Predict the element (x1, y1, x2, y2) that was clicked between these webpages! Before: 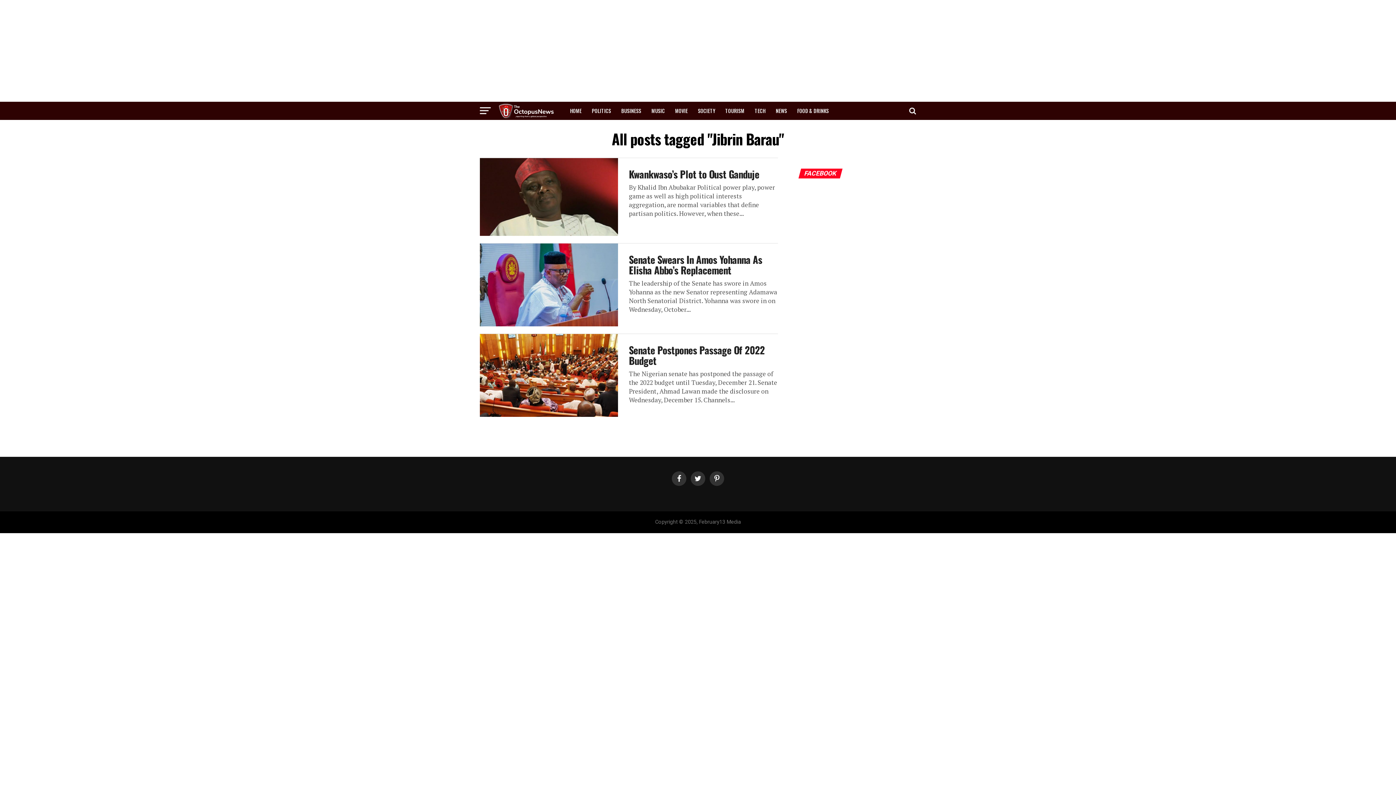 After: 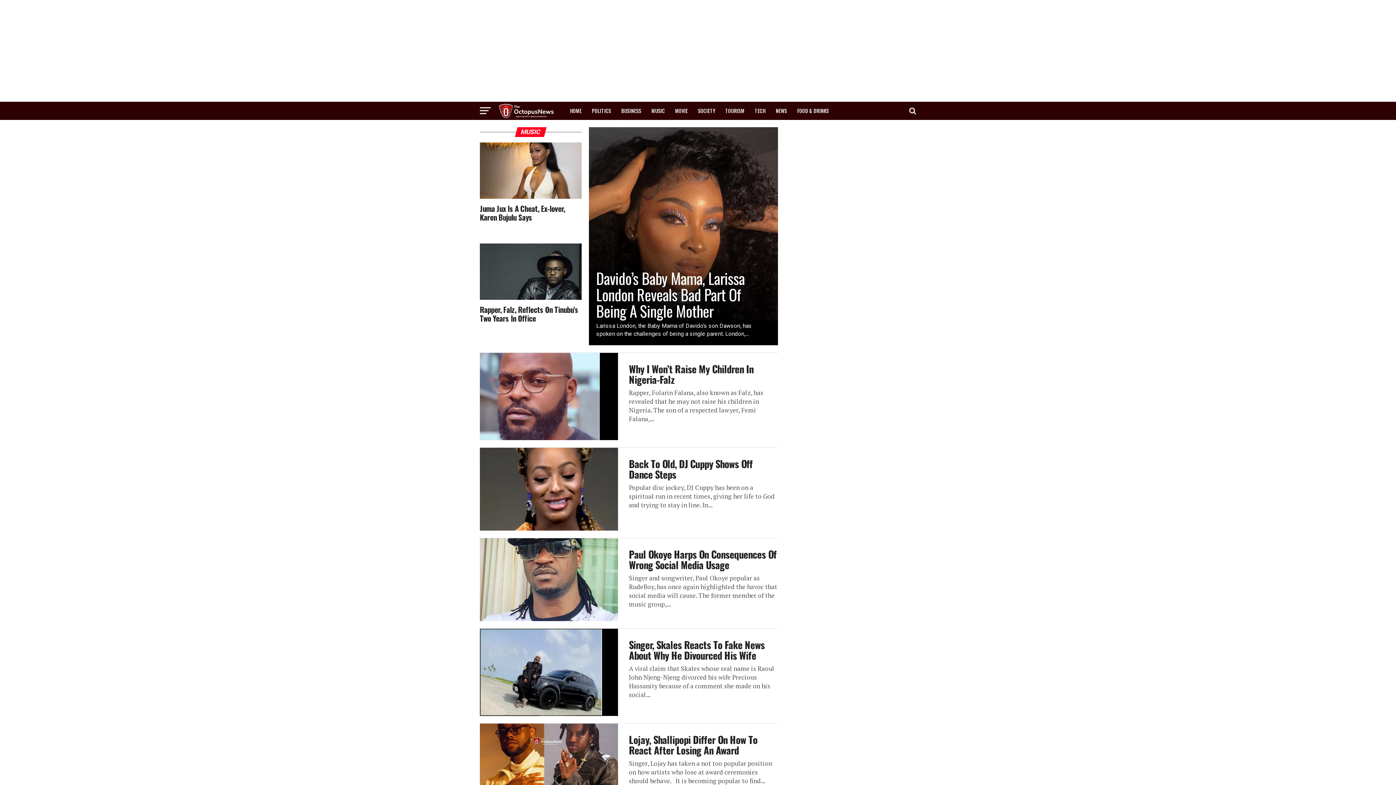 Action: label: MUSIC bbox: (647, 101, 669, 120)